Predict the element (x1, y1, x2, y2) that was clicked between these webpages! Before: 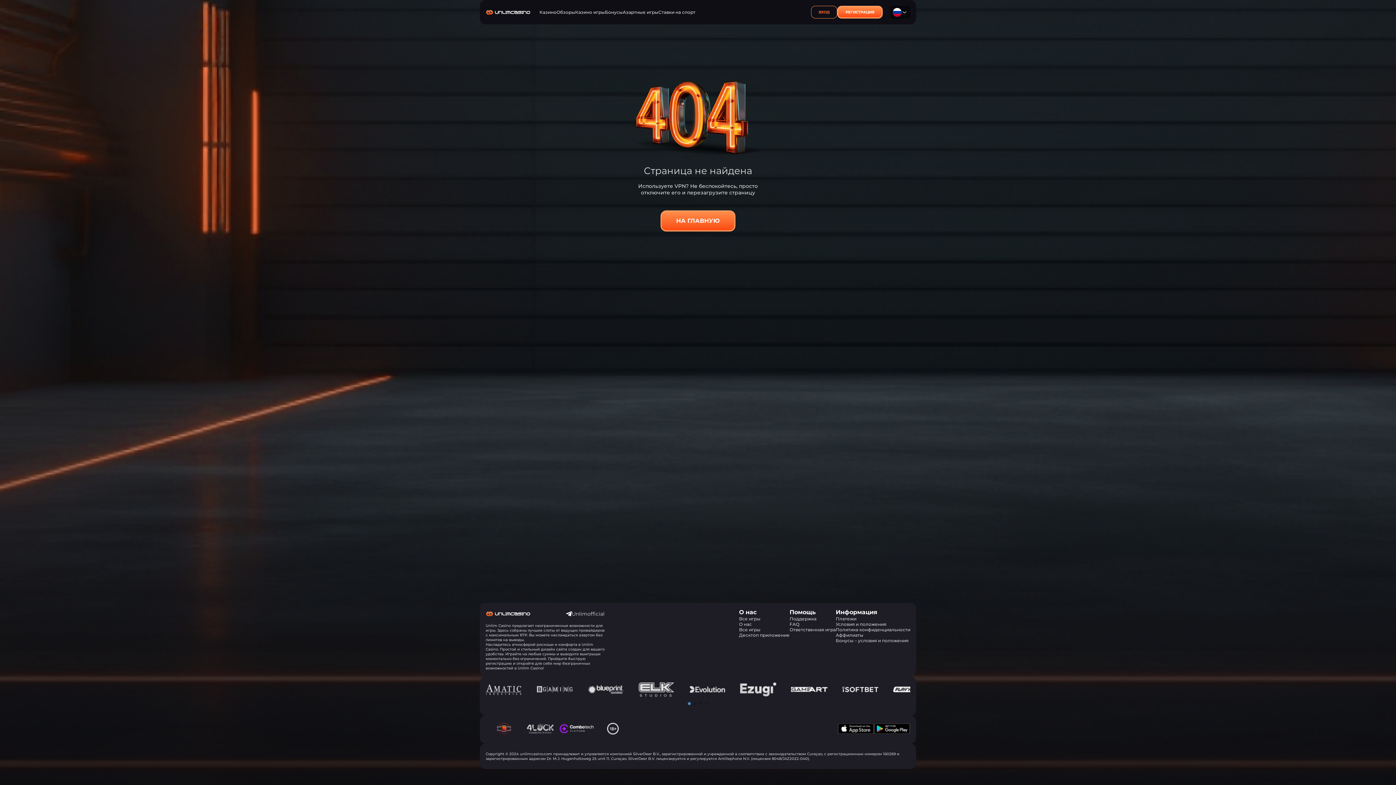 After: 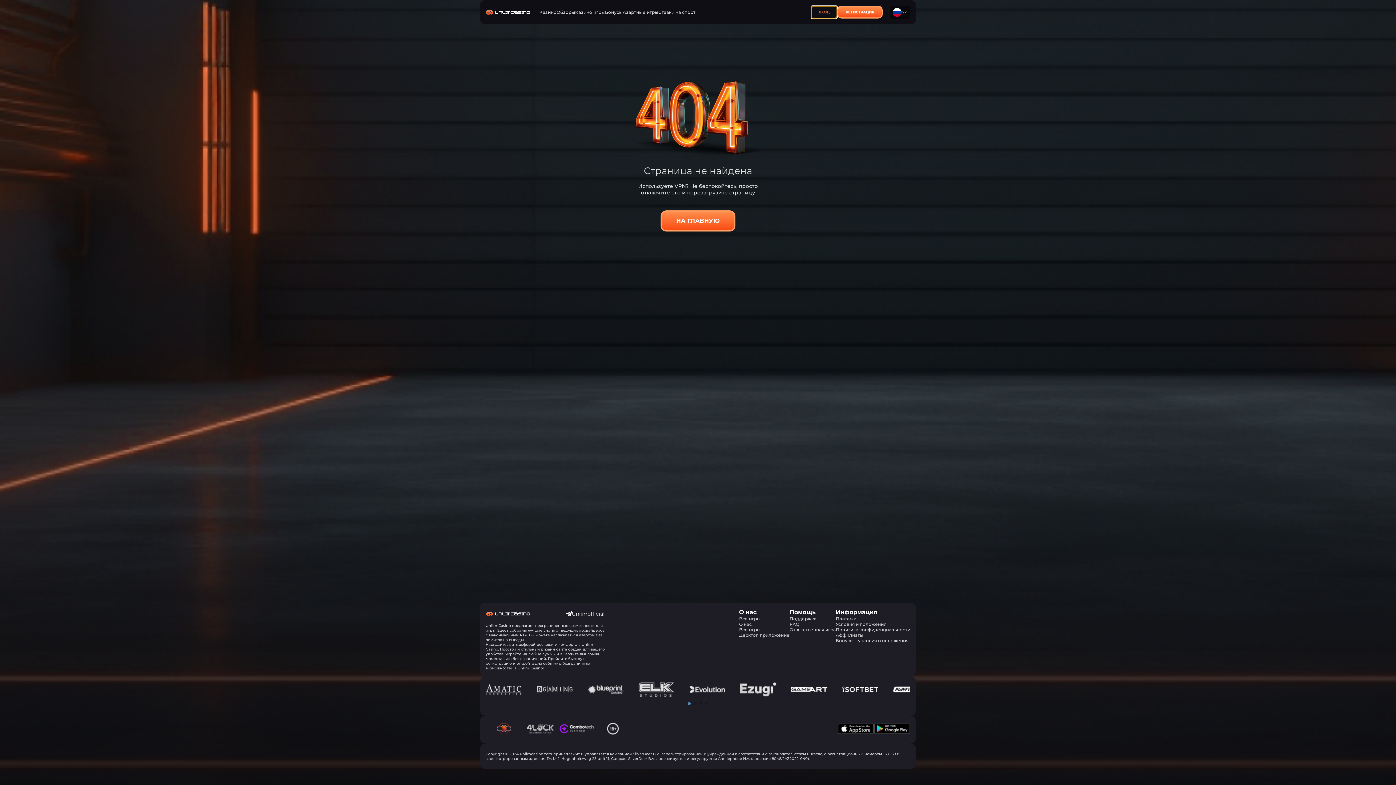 Action: label: ВХОД bbox: (811, 5, 837, 18)